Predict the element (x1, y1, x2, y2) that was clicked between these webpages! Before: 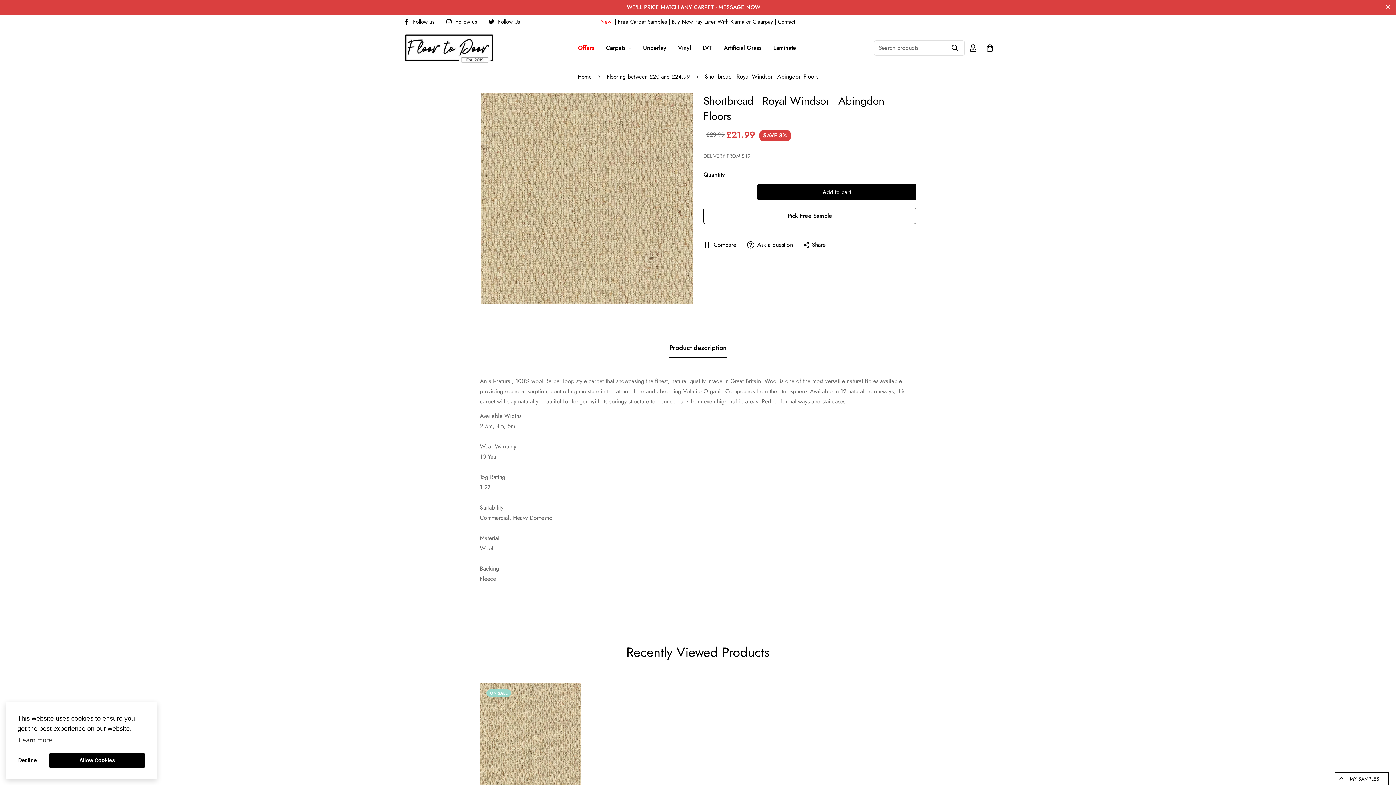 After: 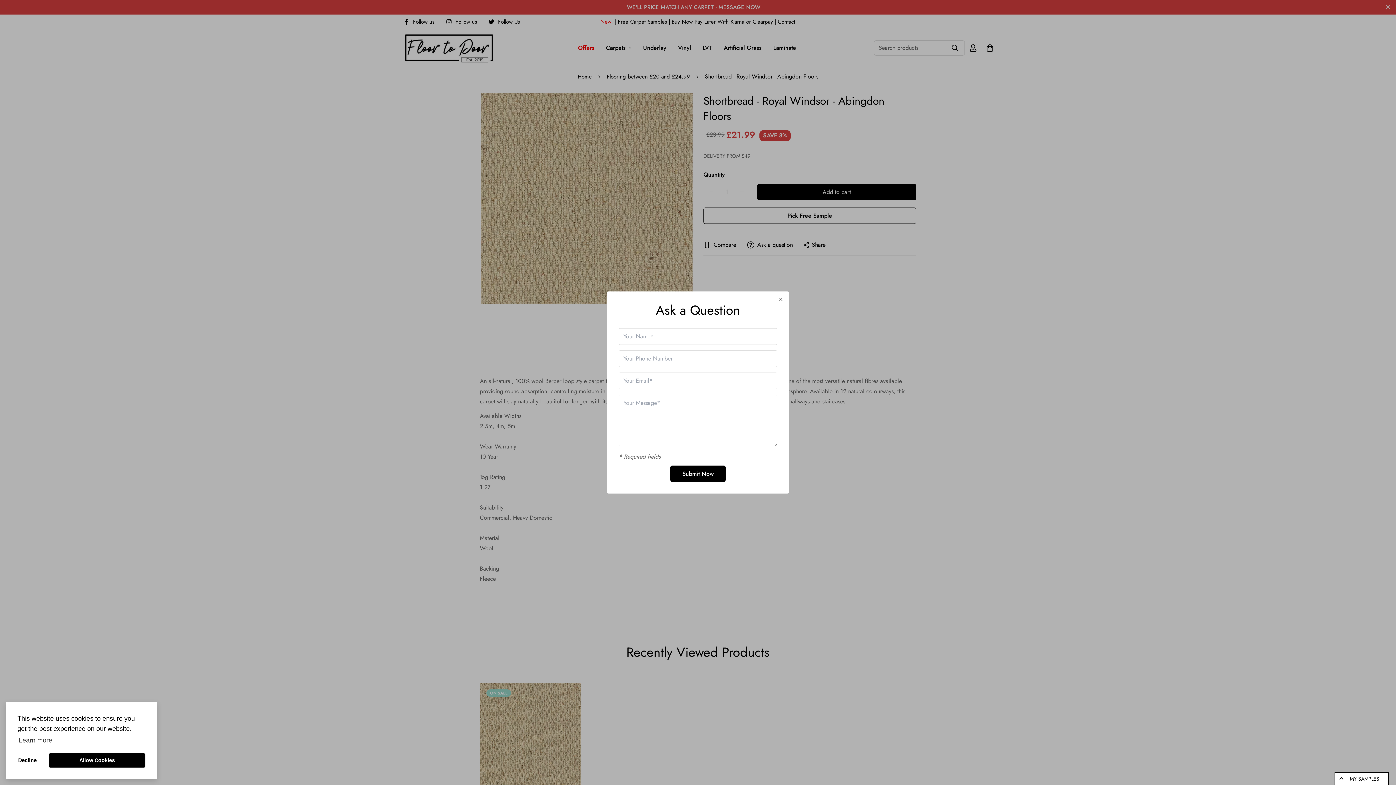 Action: bbox: (747, 240, 793, 249) label: Ask a question